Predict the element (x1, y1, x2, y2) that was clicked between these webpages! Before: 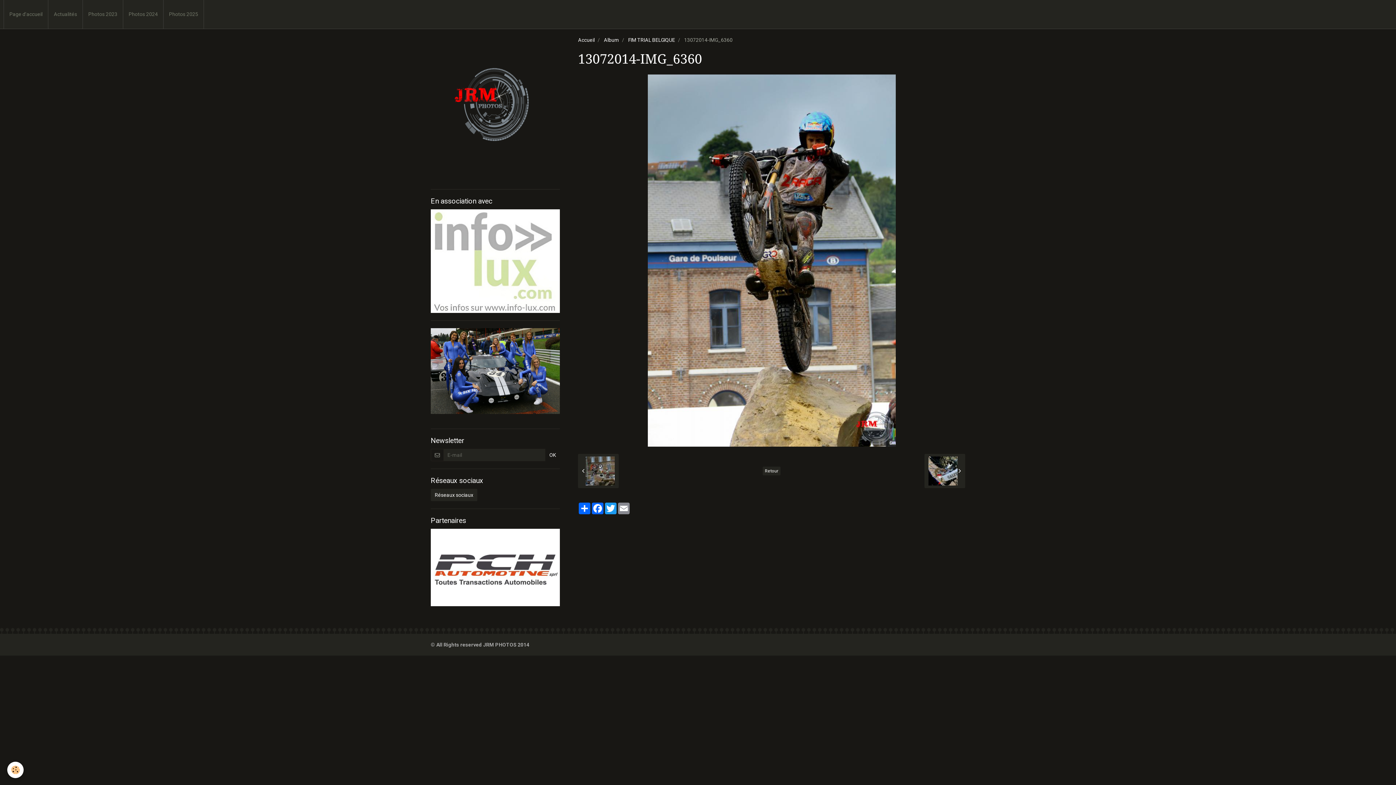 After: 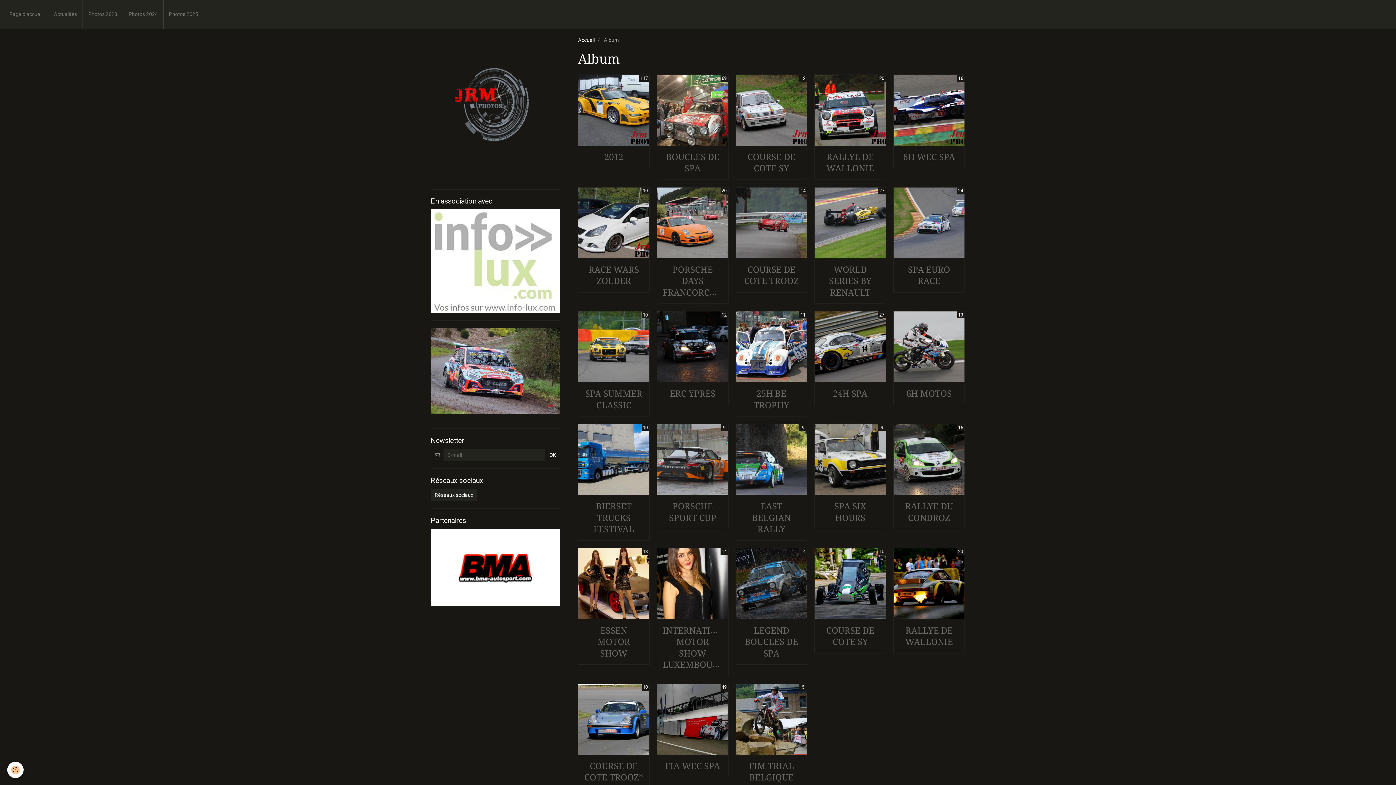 Action: bbox: (604, 37, 619, 42) label: Album